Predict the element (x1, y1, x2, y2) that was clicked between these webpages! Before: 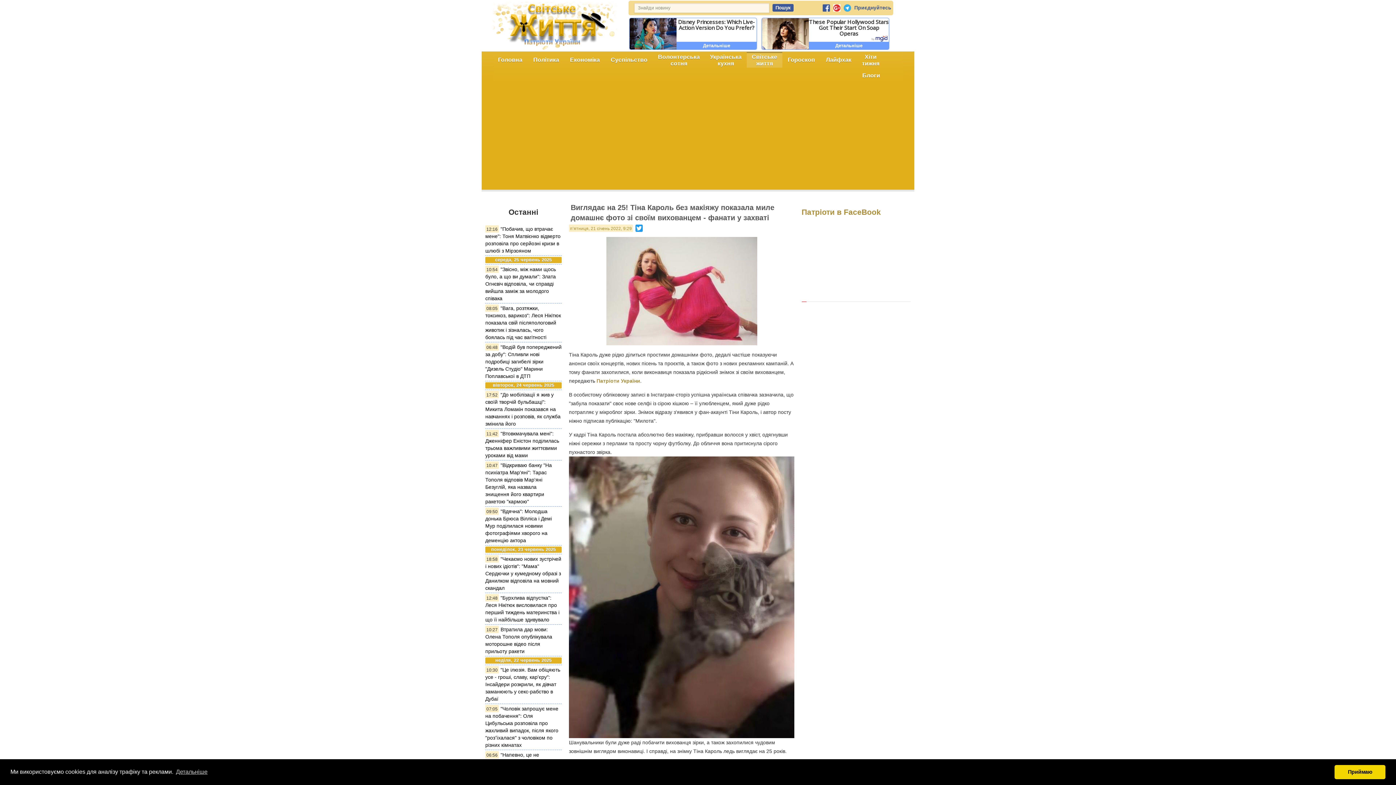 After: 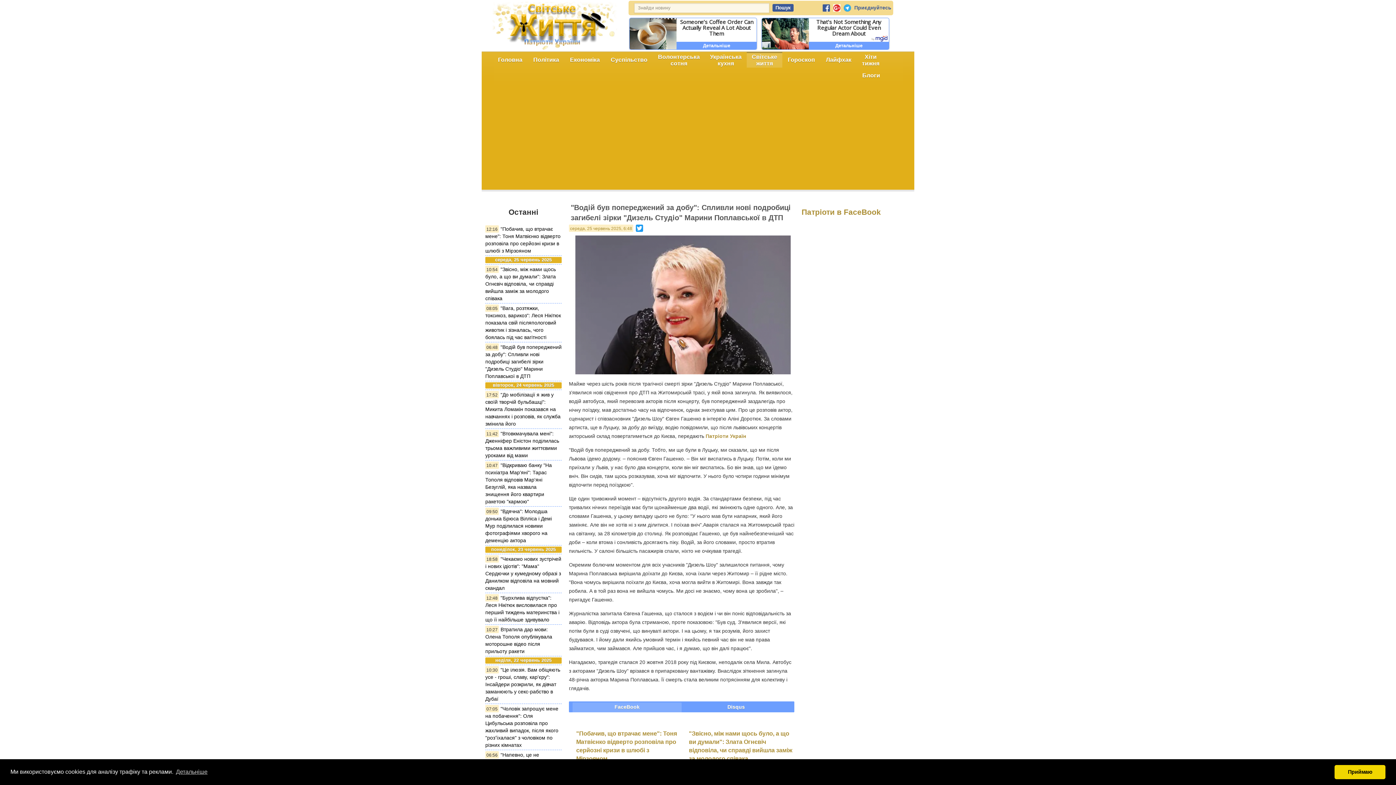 Action: bbox: (485, 344, 561, 379) label: "Водій був попереджений за добу": Спливли нові подробиці загибелі зірки "Дизель Студіо" Марини Поплавської в ДТП